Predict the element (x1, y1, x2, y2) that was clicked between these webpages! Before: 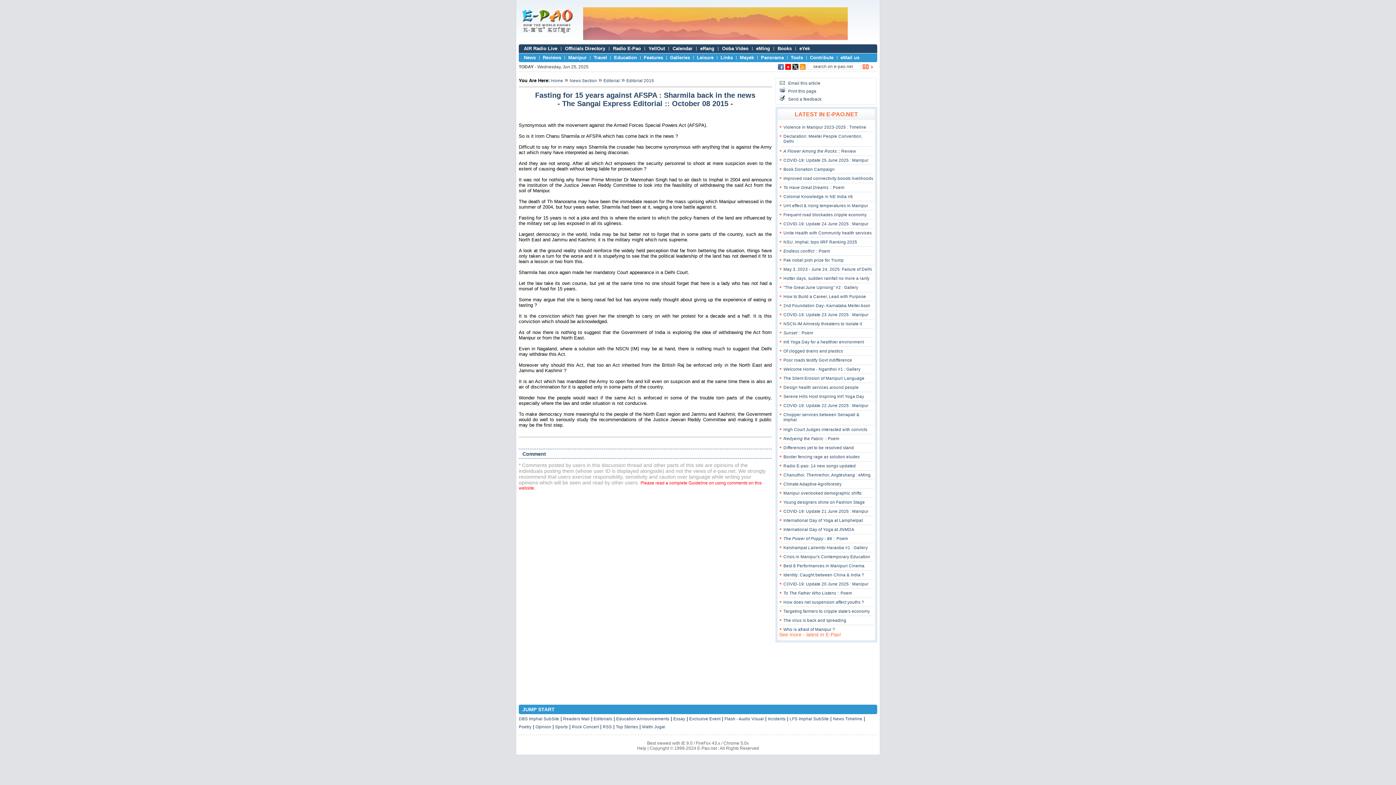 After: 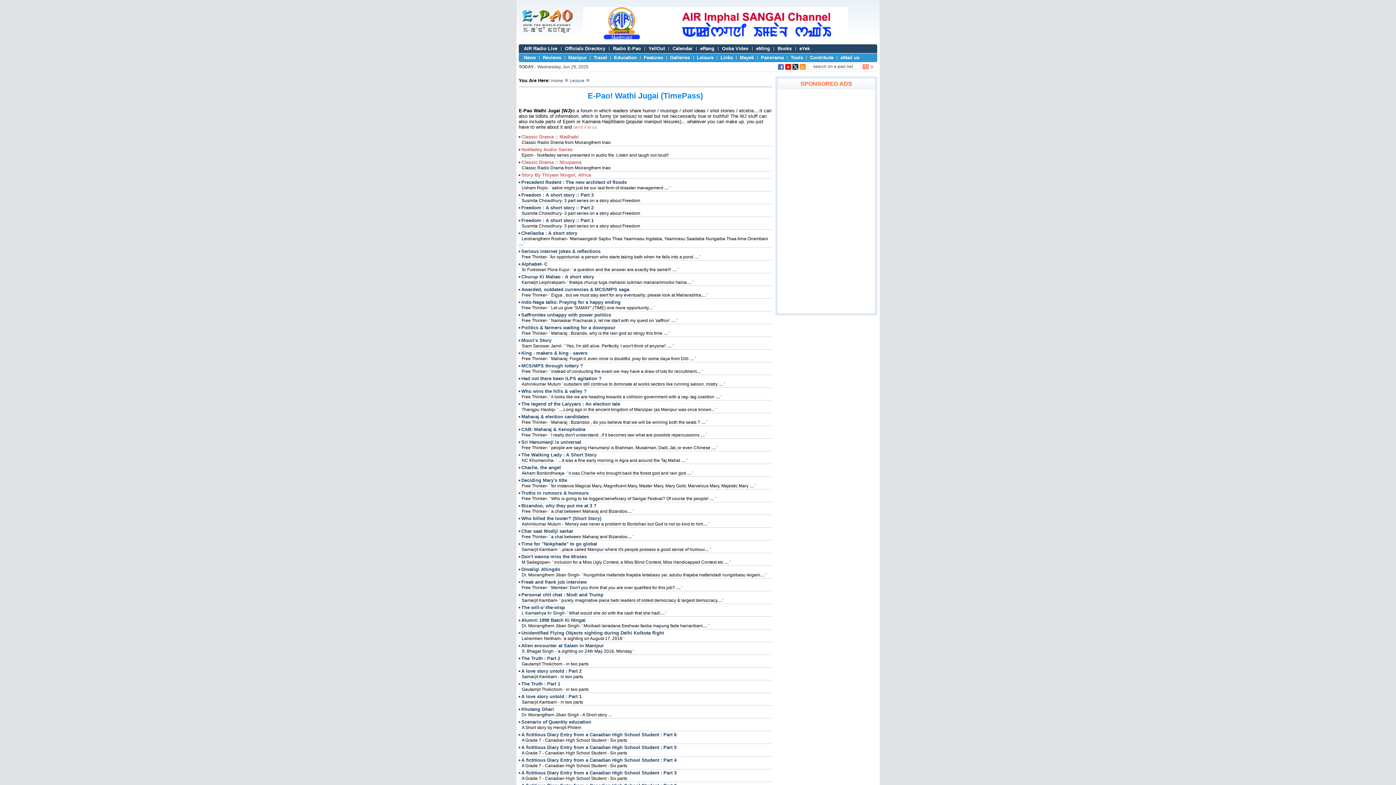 Action: label: Wathi Jugai bbox: (642, 724, 665, 729)